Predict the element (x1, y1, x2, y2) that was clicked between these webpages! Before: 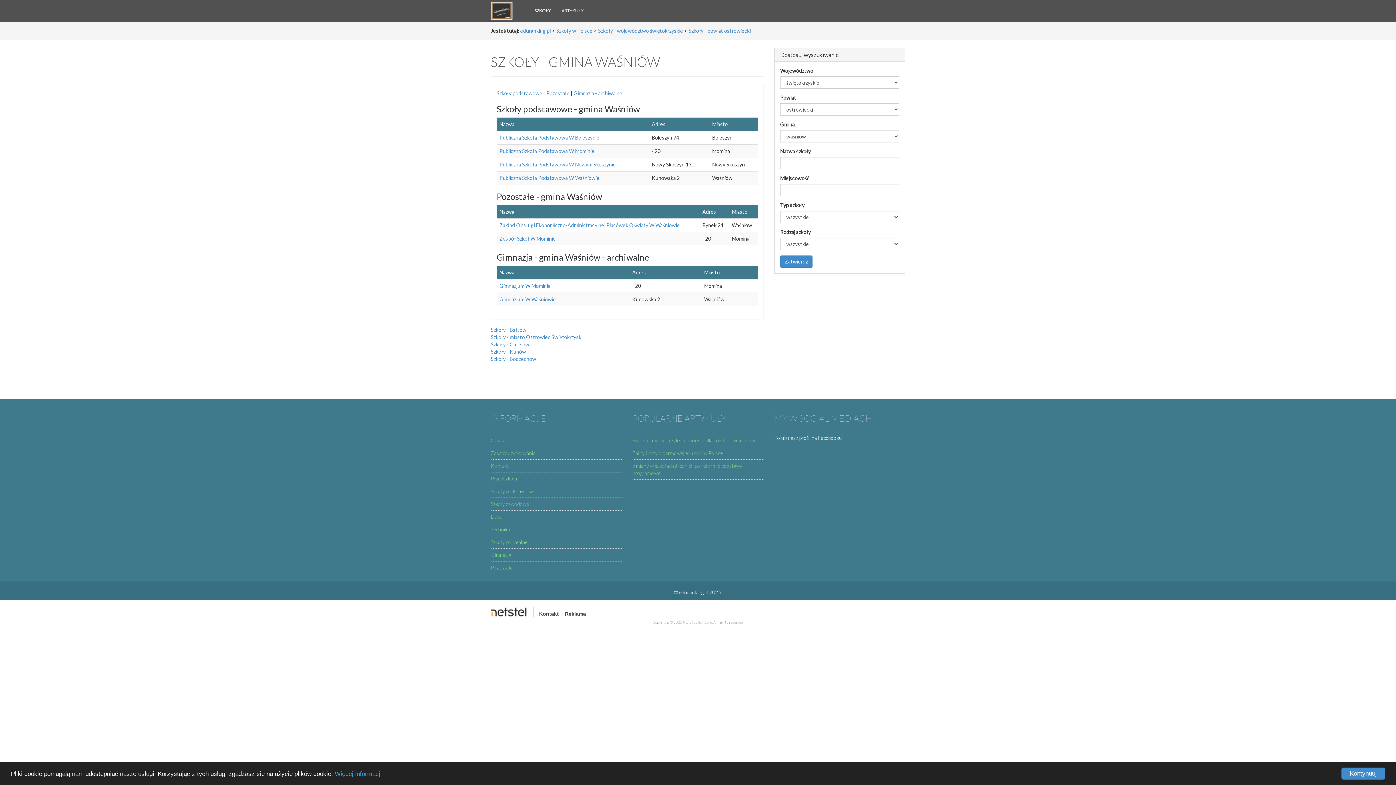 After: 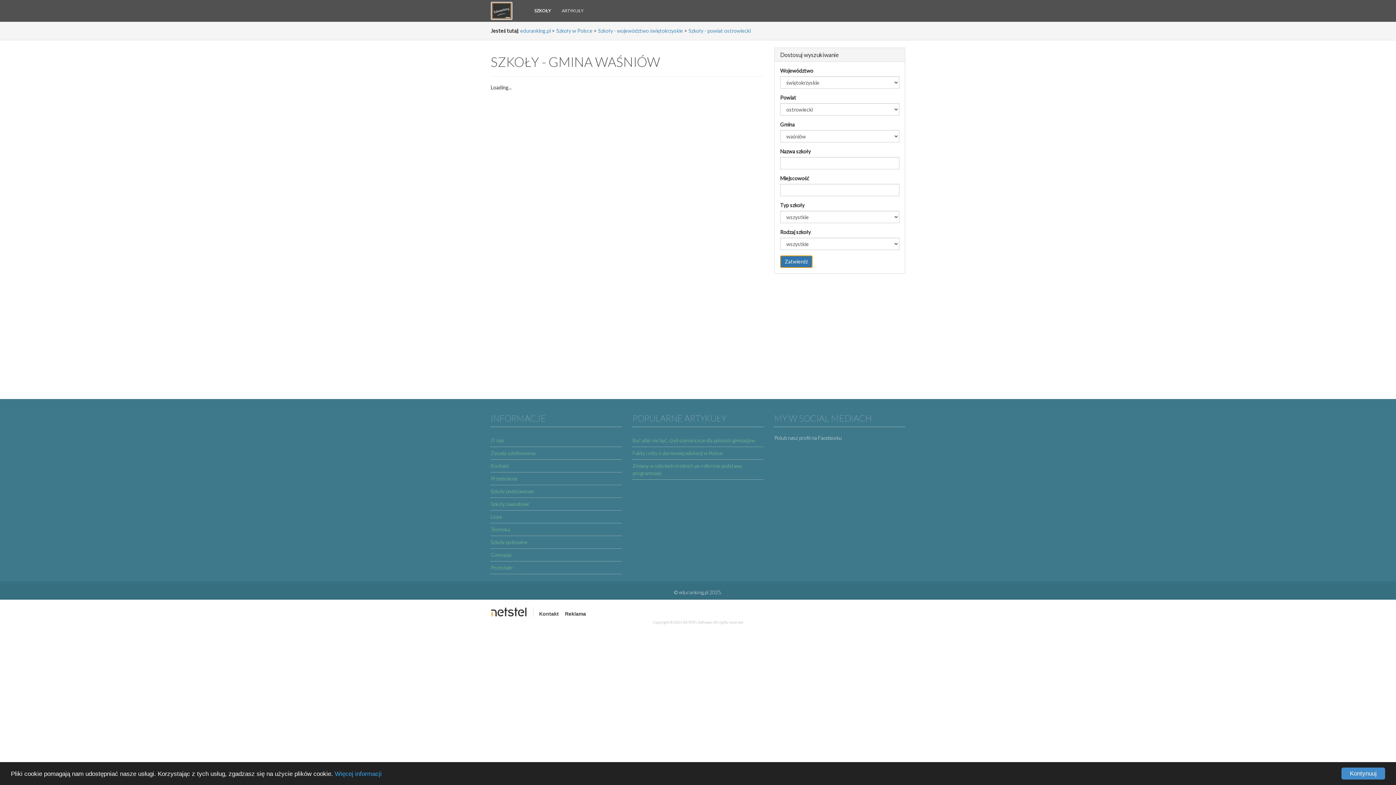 Action: bbox: (780, 255, 812, 268) label: Zatwierdź